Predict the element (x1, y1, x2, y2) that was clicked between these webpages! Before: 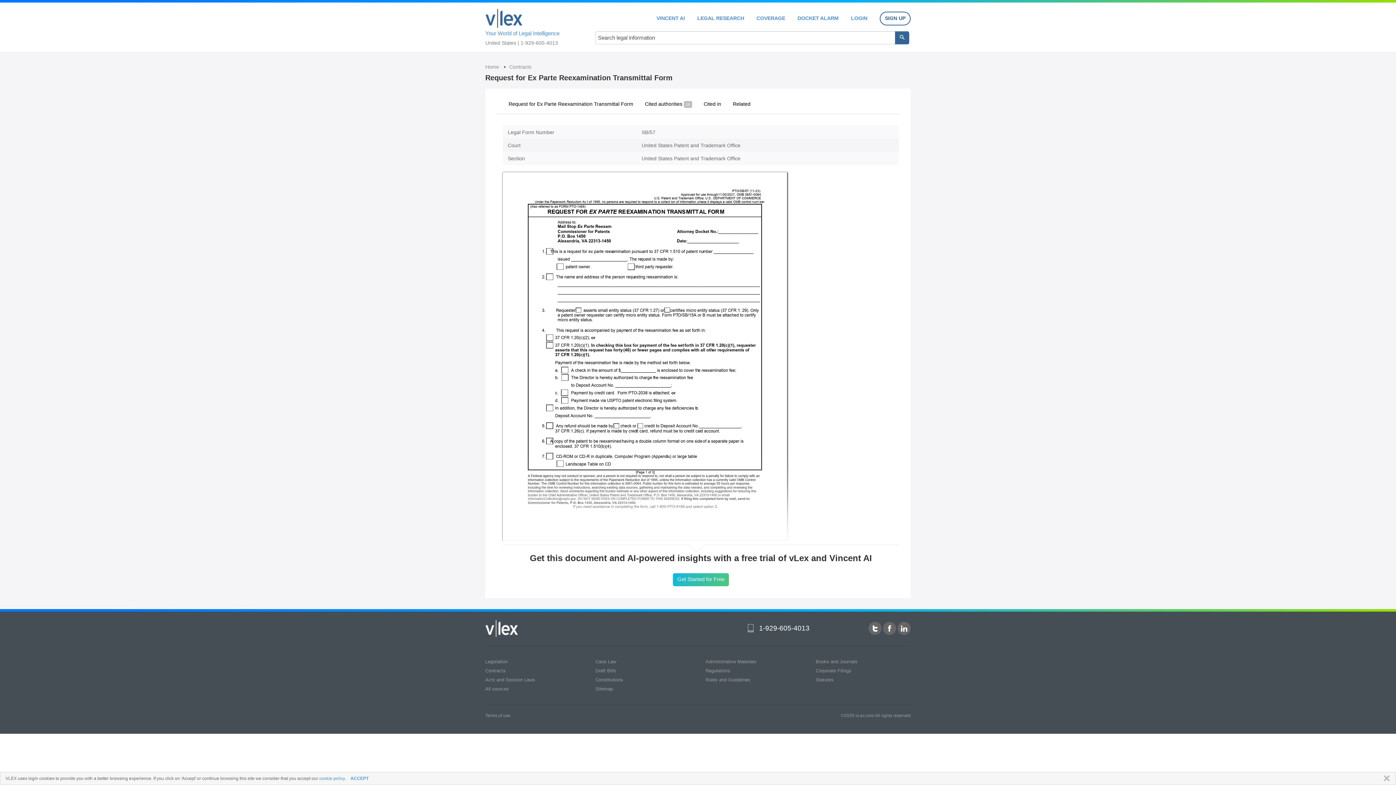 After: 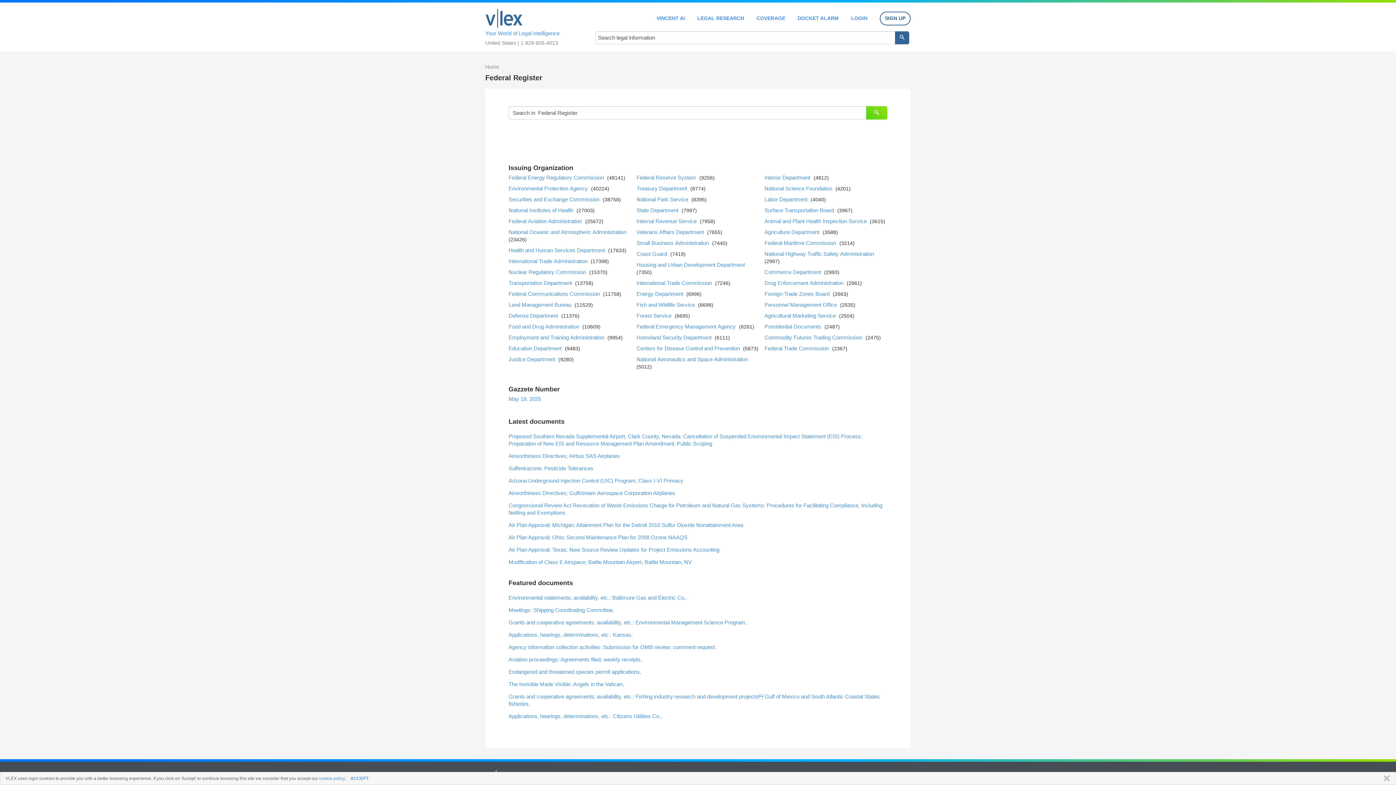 Action: label: Regulations bbox: (705, 668, 730, 673)